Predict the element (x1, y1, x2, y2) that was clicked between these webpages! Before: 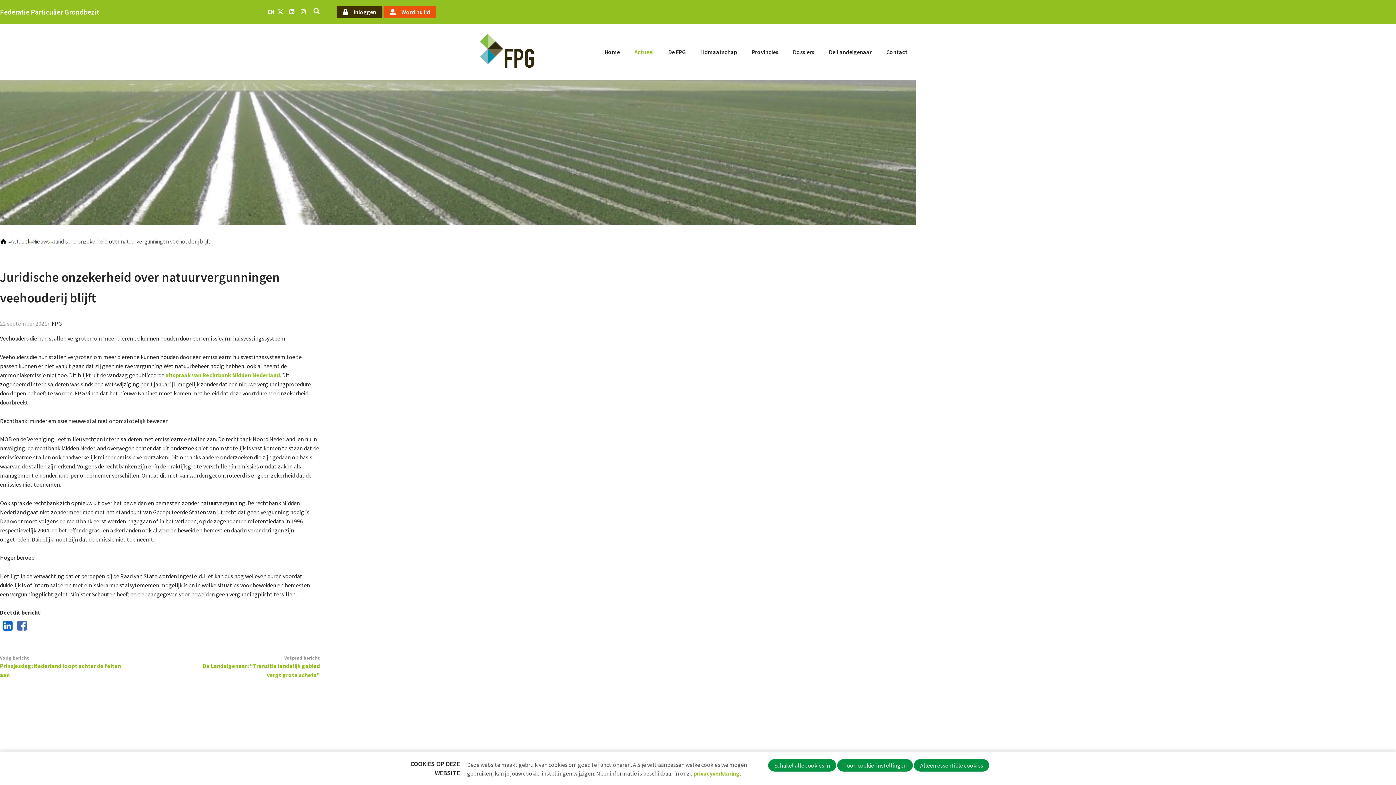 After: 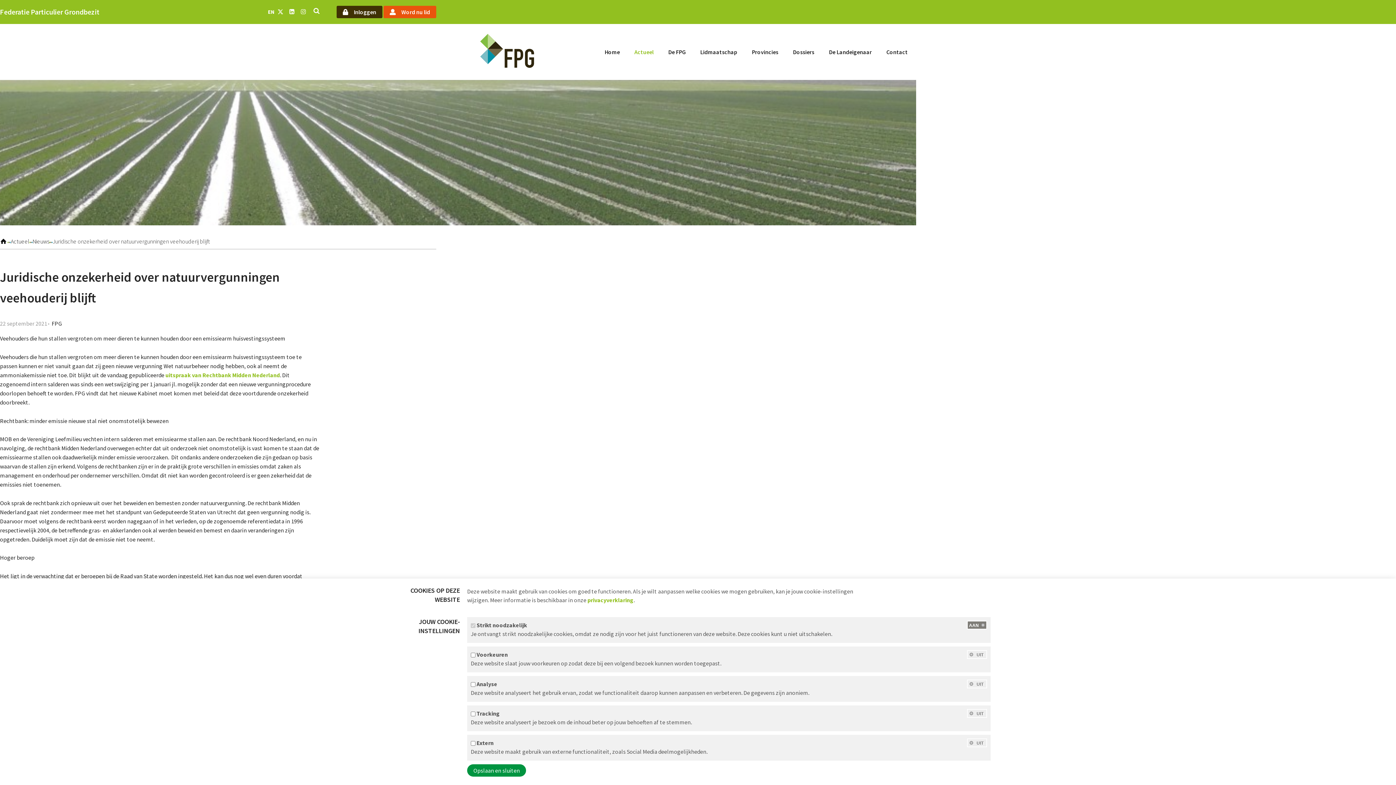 Action: bbox: (837, 759, 913, 772) label: Toon cookie-instellingen